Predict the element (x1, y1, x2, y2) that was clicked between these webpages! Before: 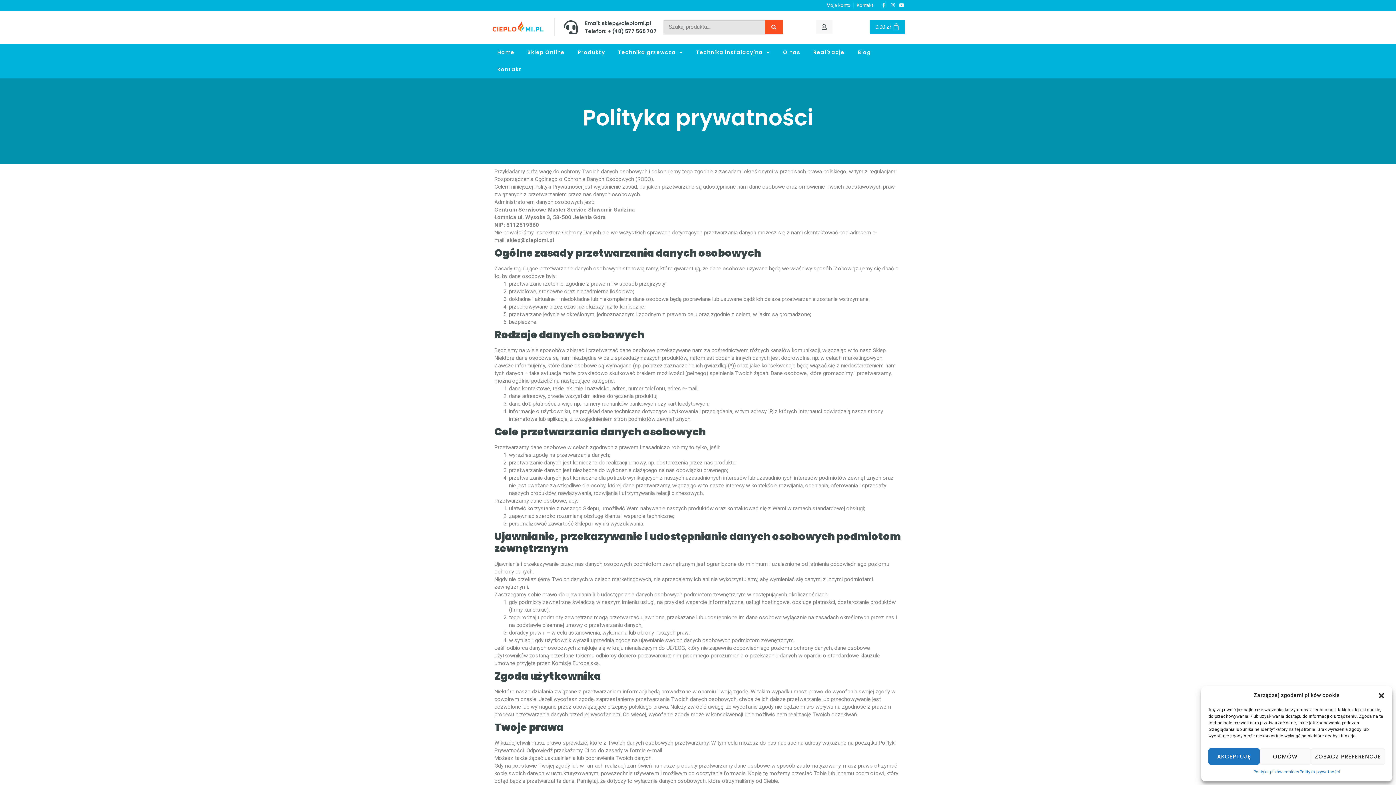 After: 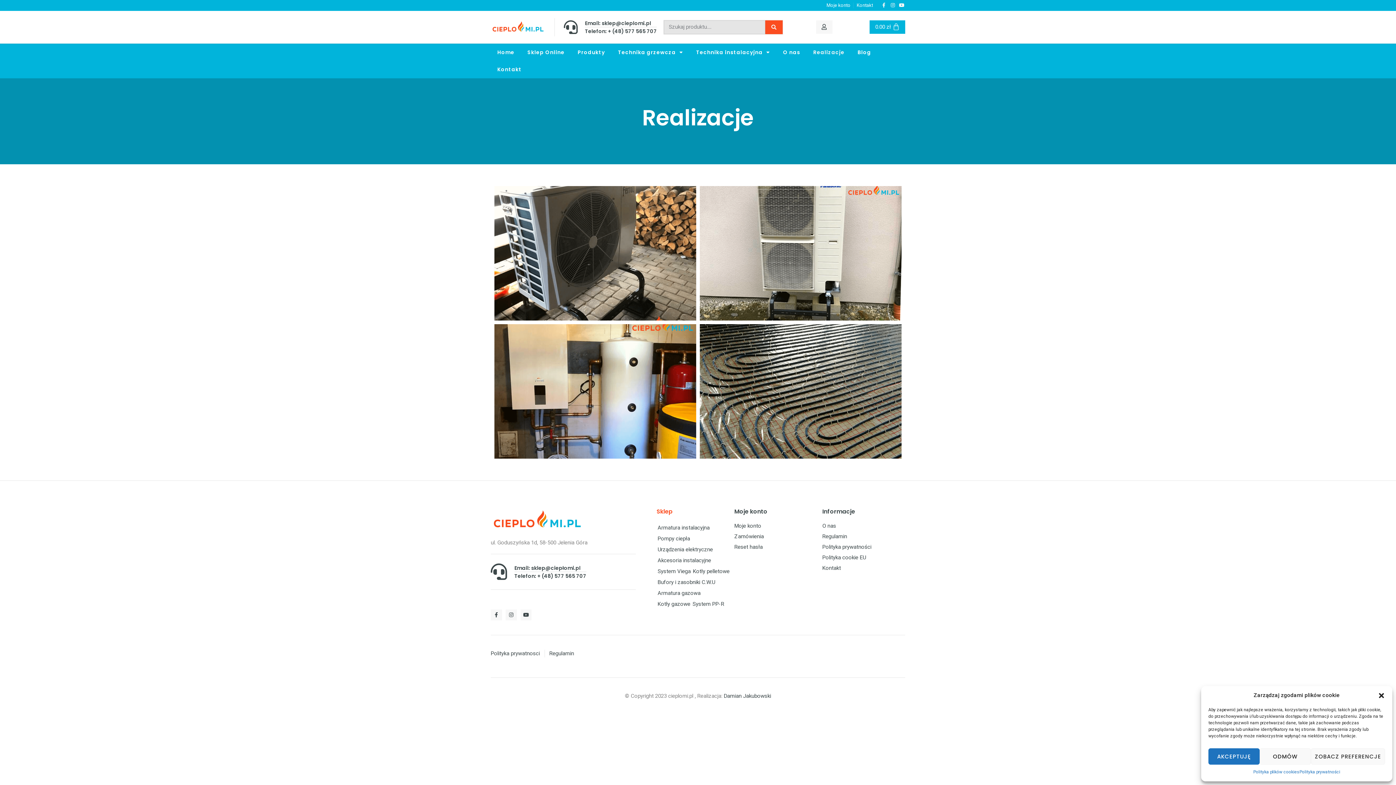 Action: bbox: (806, 43, 851, 60) label: Realizacje